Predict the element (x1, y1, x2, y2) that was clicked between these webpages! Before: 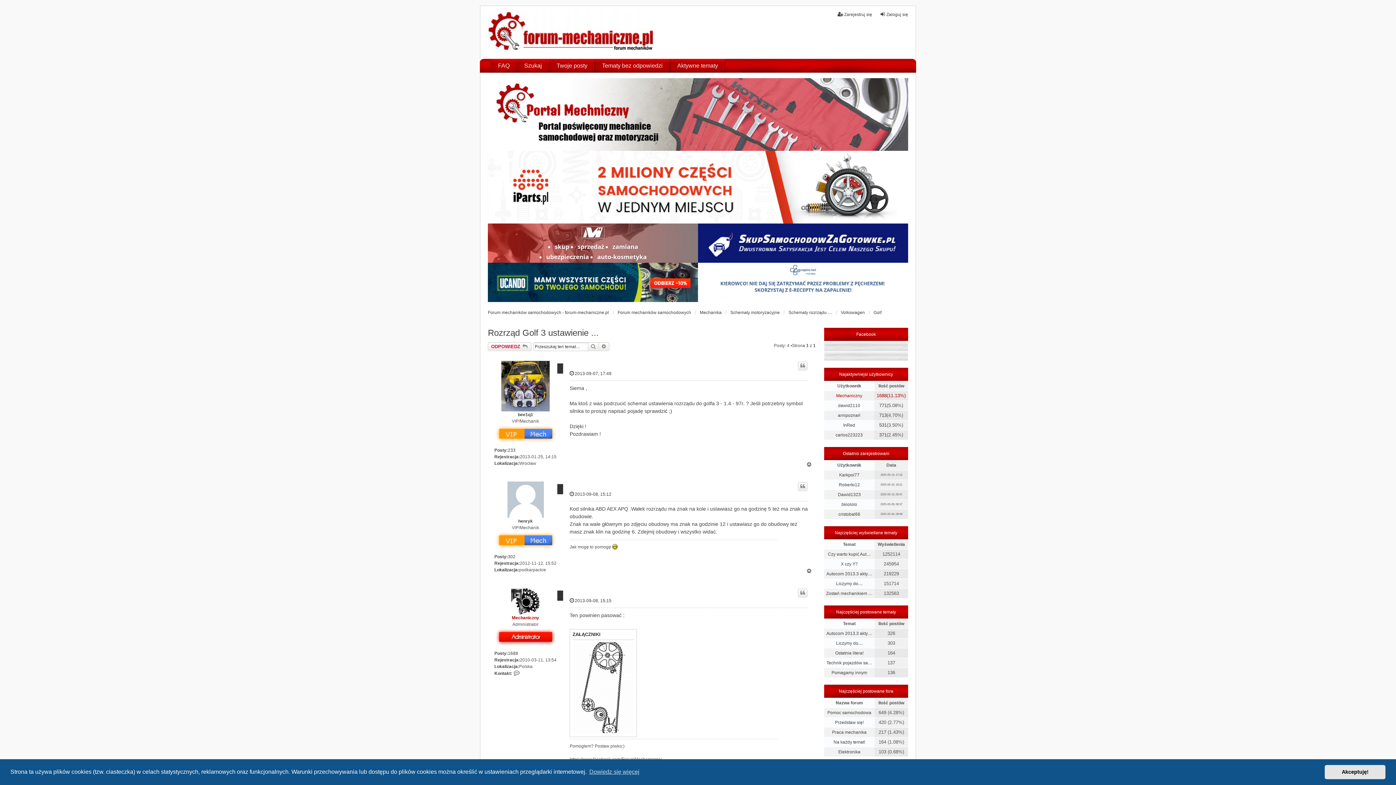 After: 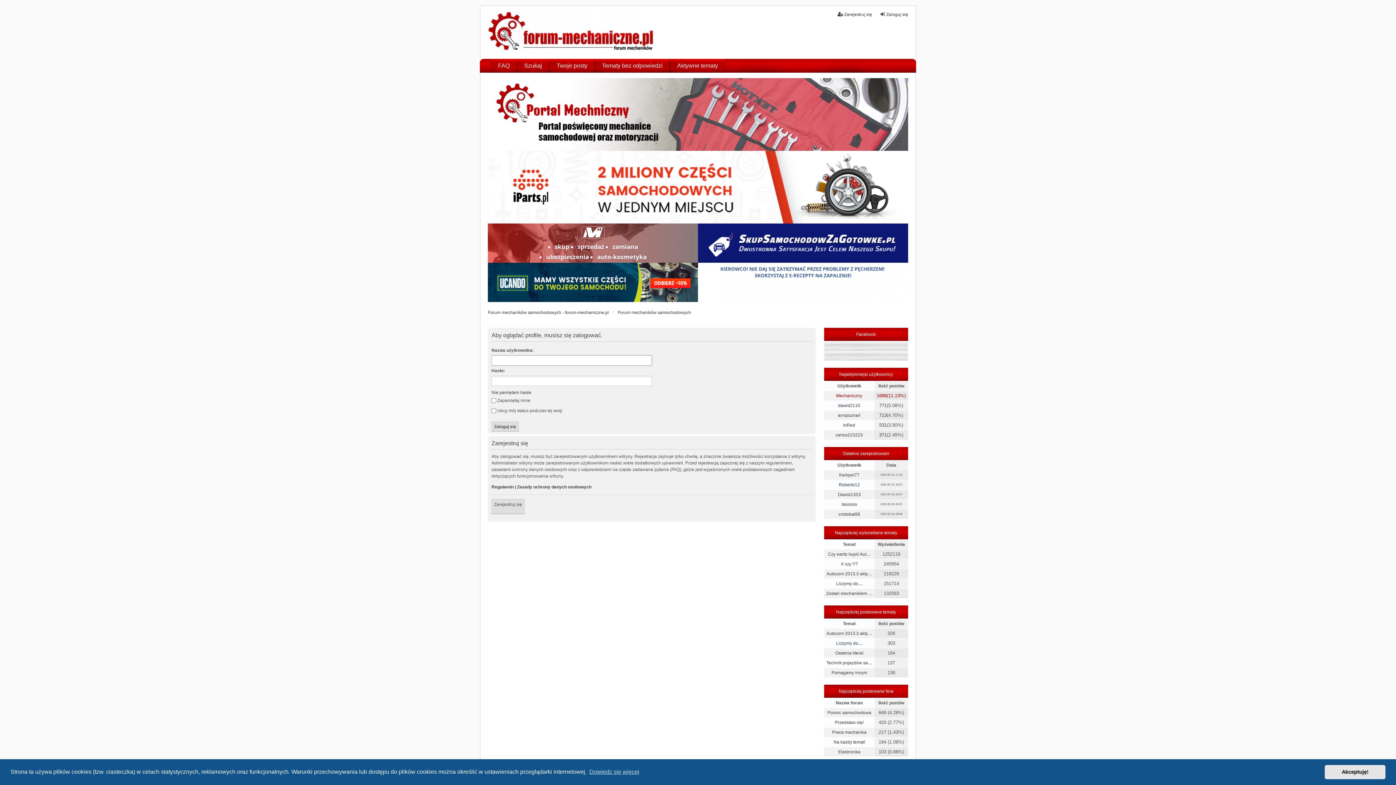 Action: bbox: (511, 598, 540, 603)